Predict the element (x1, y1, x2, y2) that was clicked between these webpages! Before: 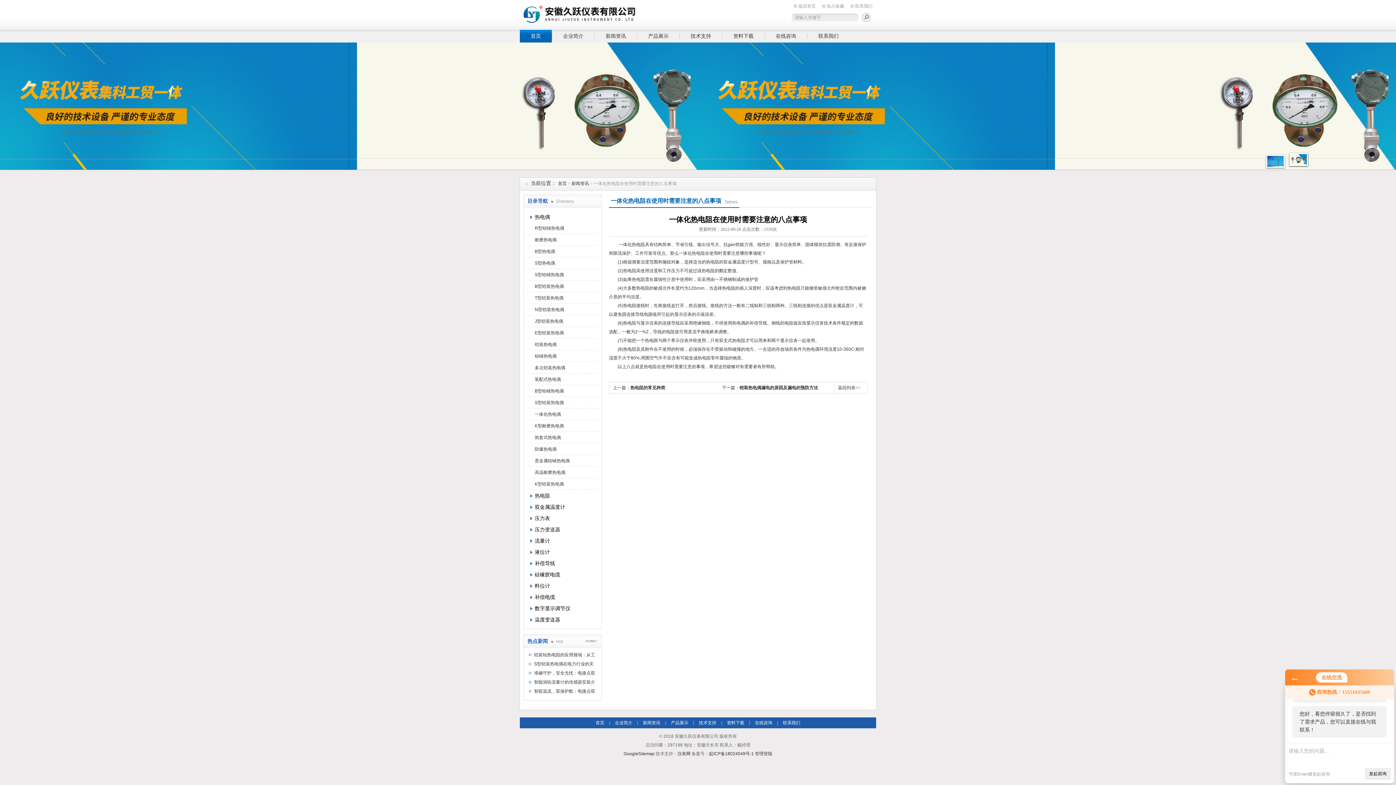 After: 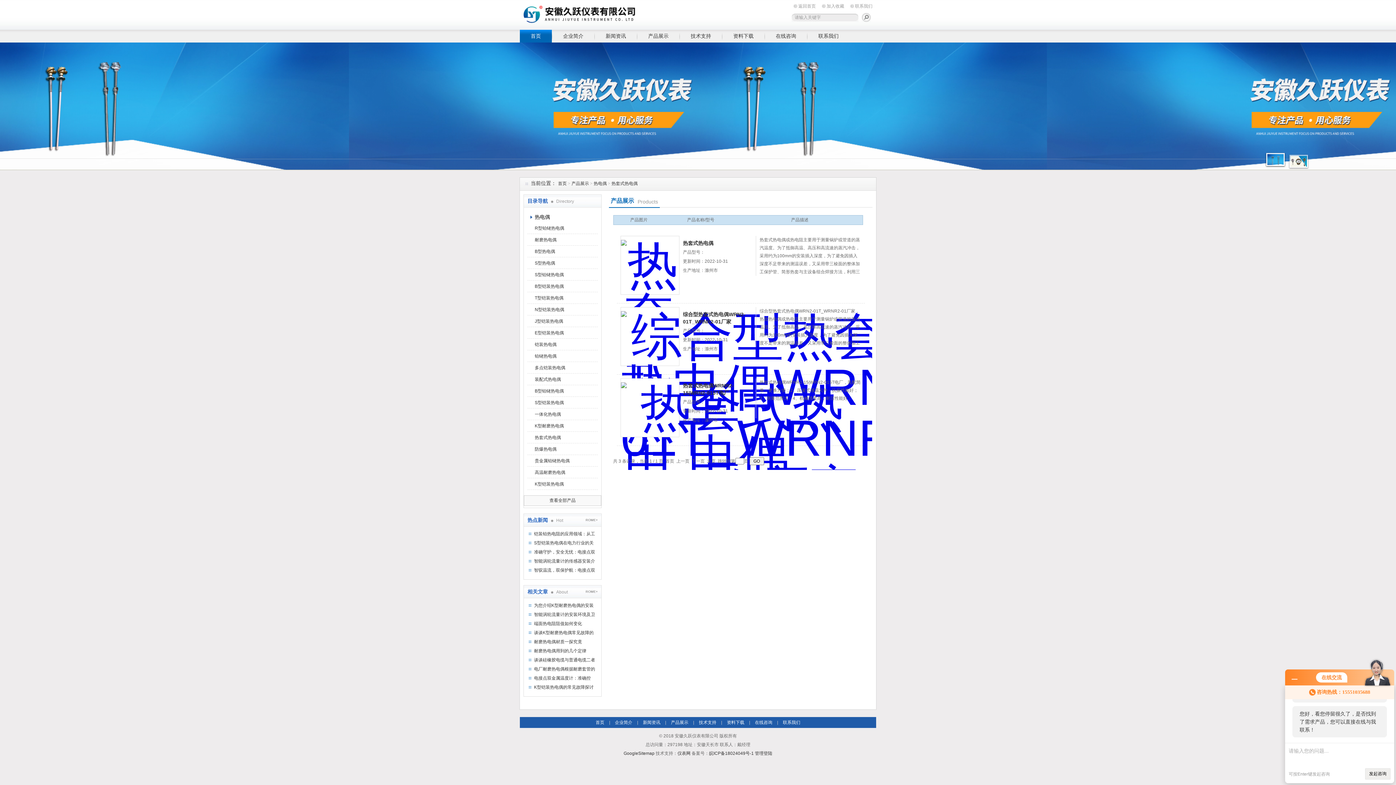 Action: bbox: (527, 432, 600, 443) label: 热套式热电偶